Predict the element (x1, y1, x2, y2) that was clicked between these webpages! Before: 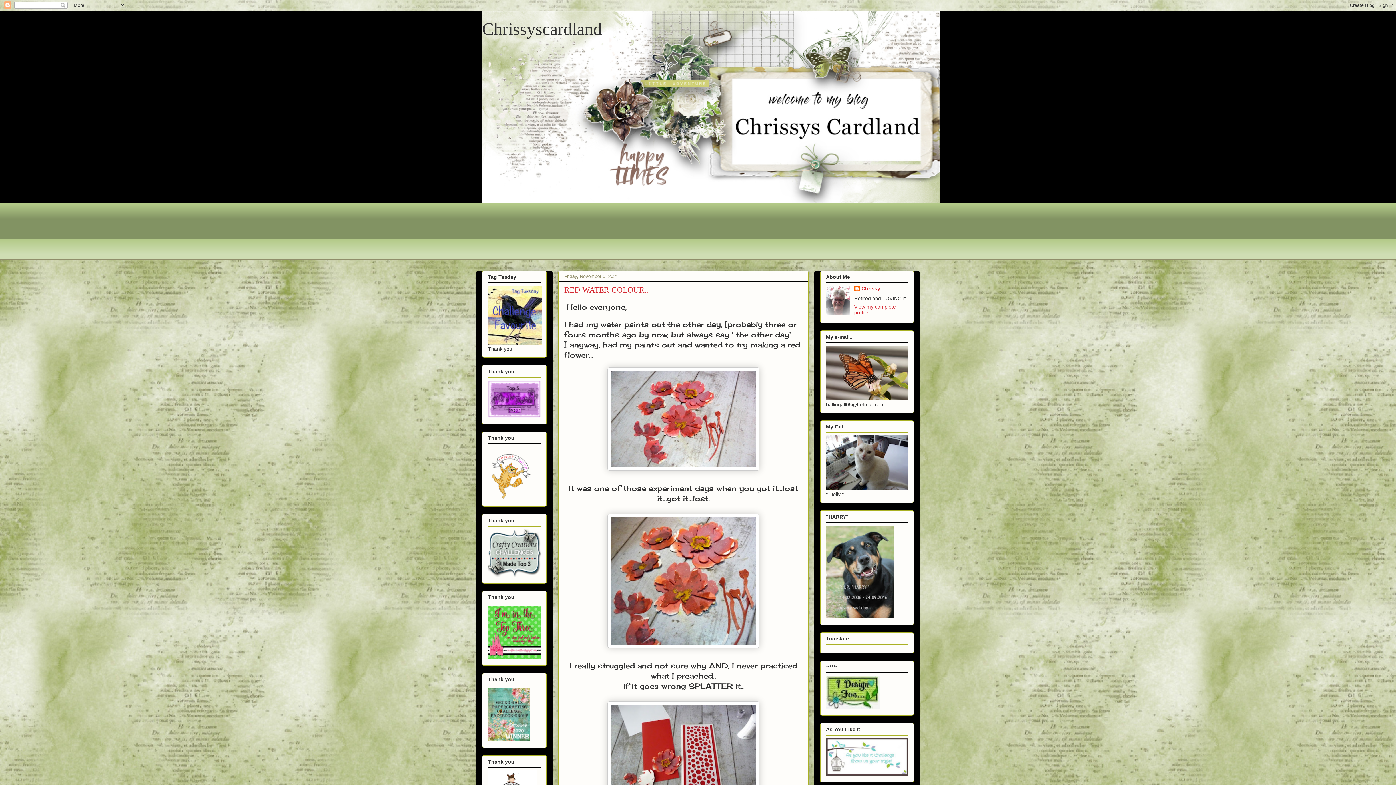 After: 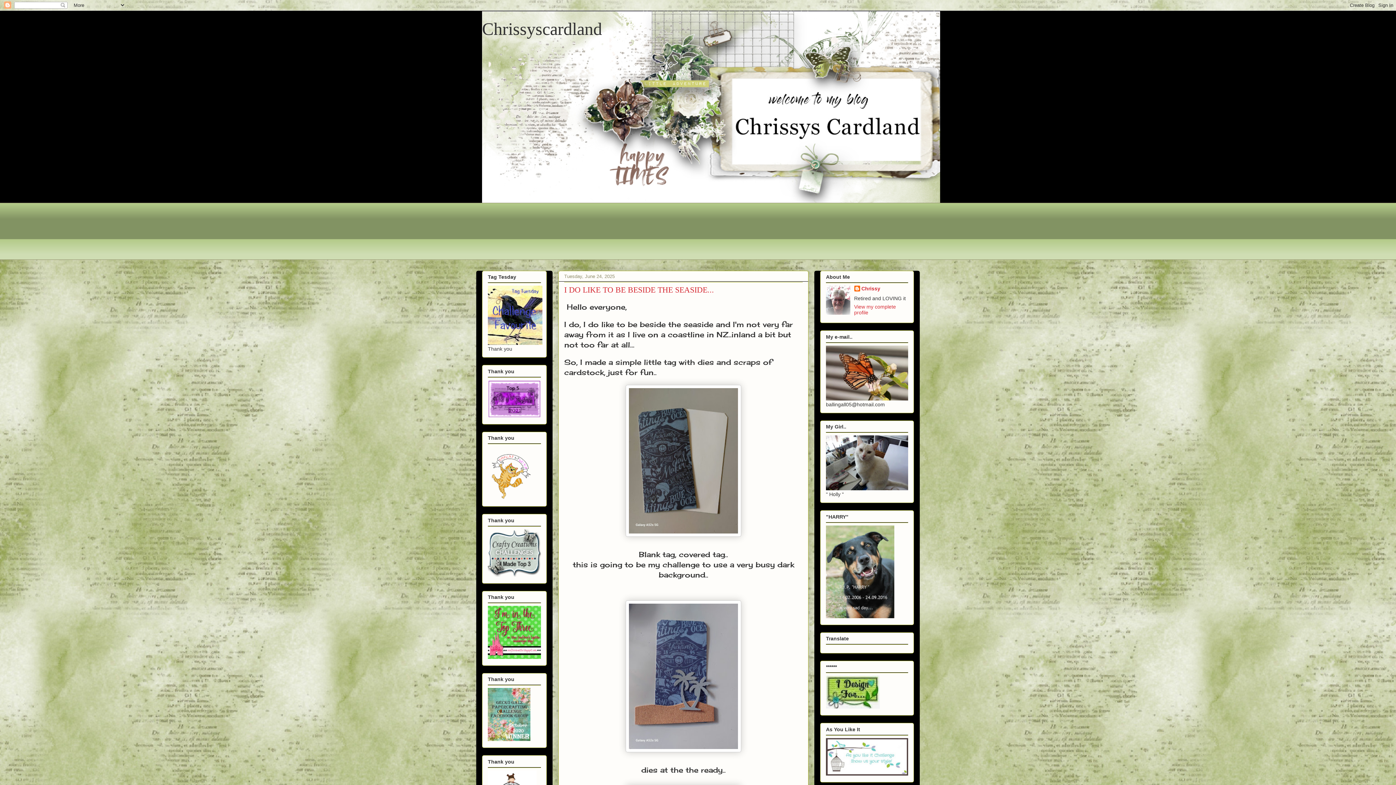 Action: bbox: (482, 19, 602, 38) label: Chrissyscardland